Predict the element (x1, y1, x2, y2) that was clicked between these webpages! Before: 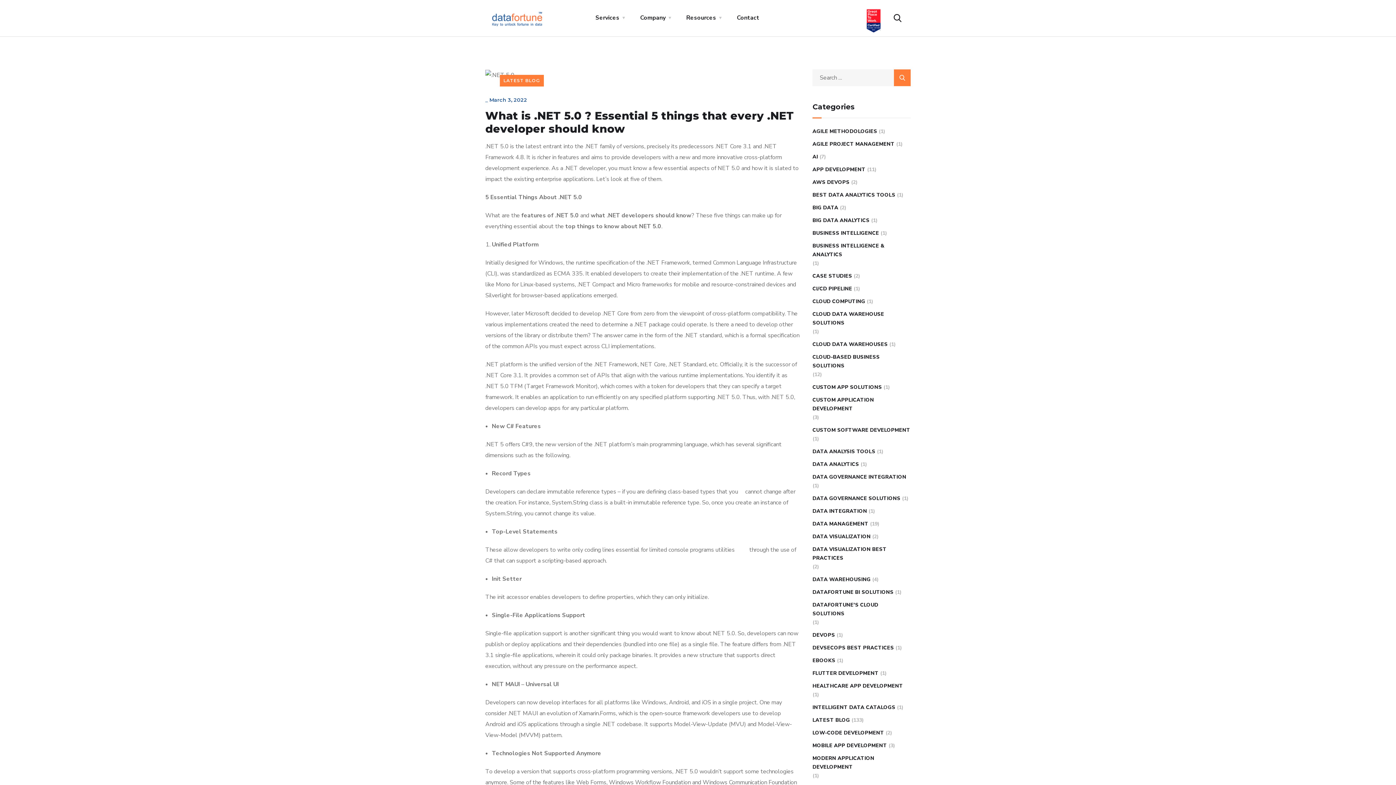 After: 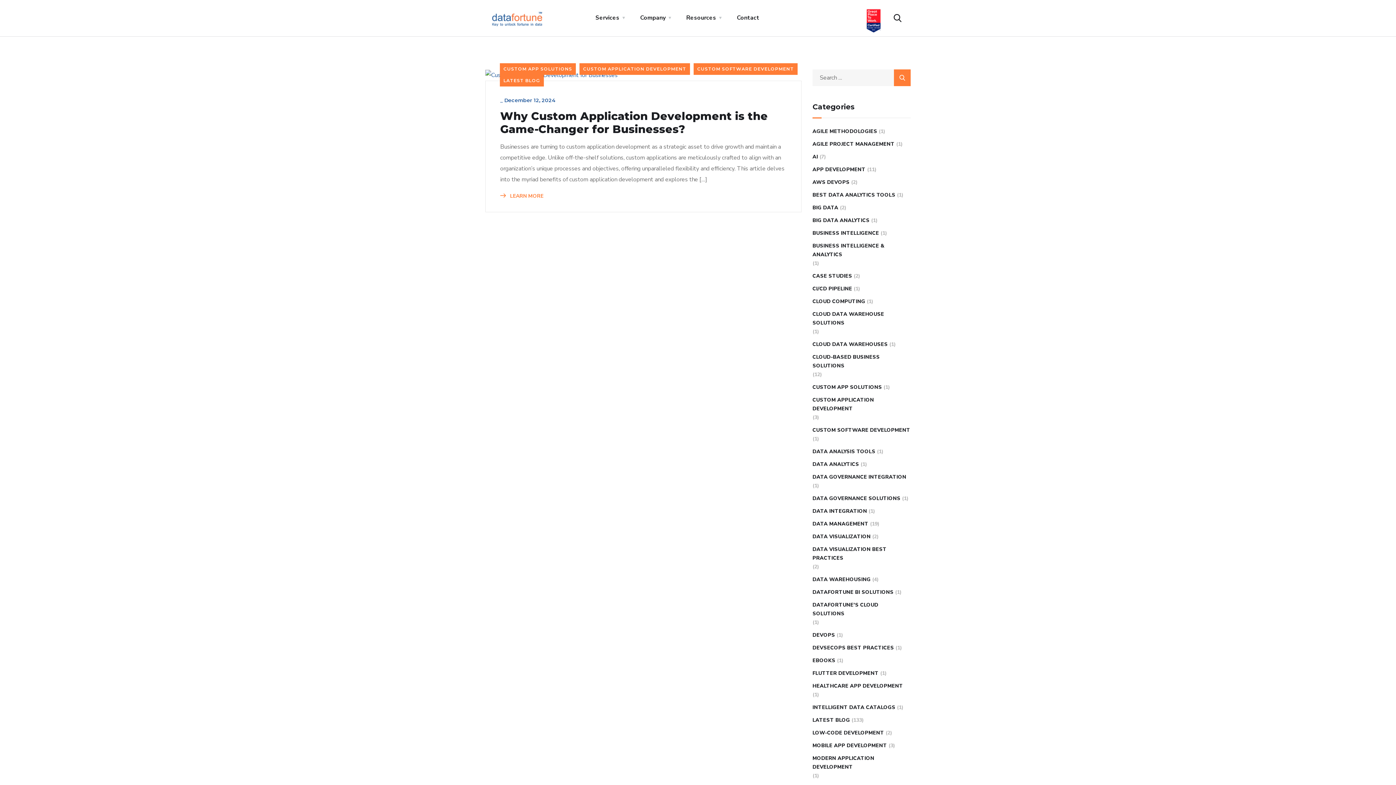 Action: bbox: (812, 426, 910, 434) label: CUSTOM SOFTWARE DEVELOPMENT